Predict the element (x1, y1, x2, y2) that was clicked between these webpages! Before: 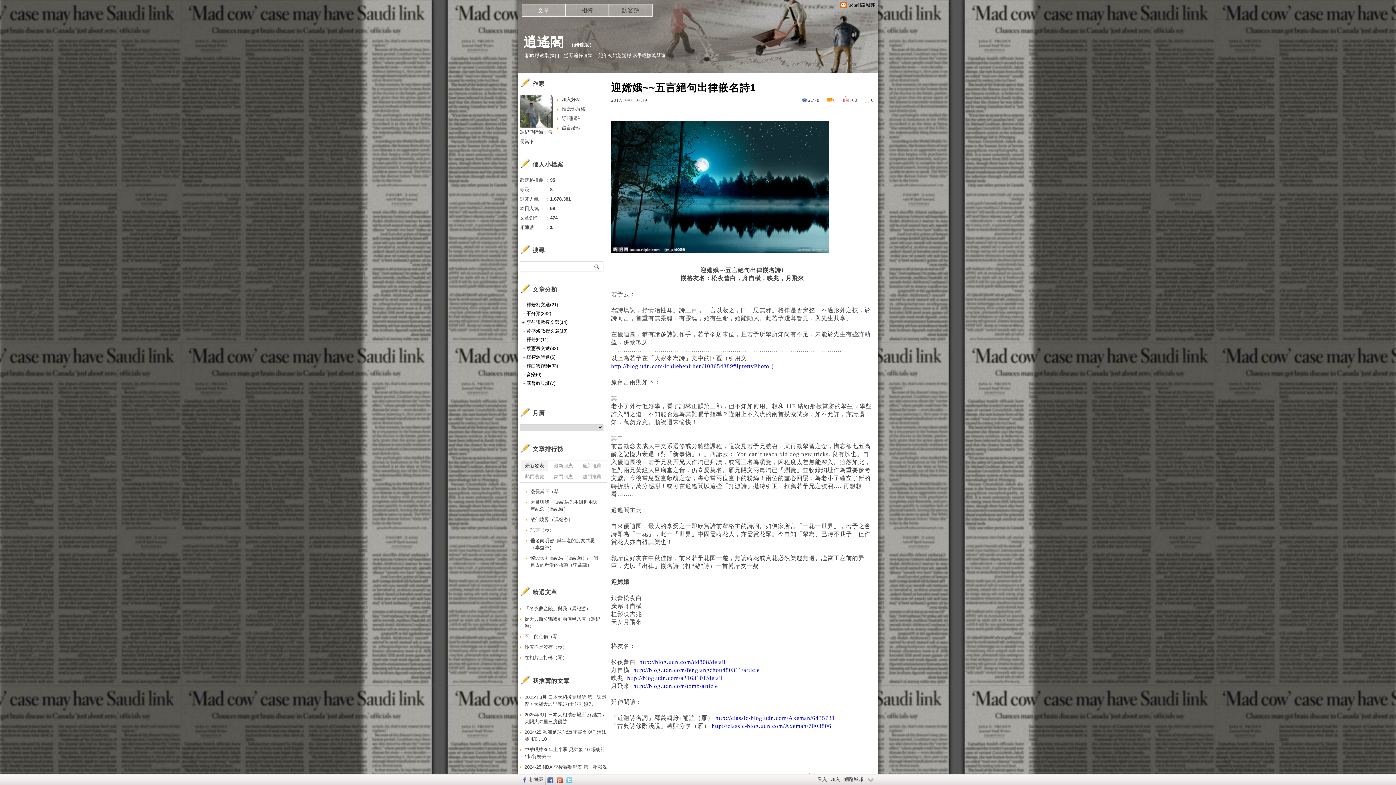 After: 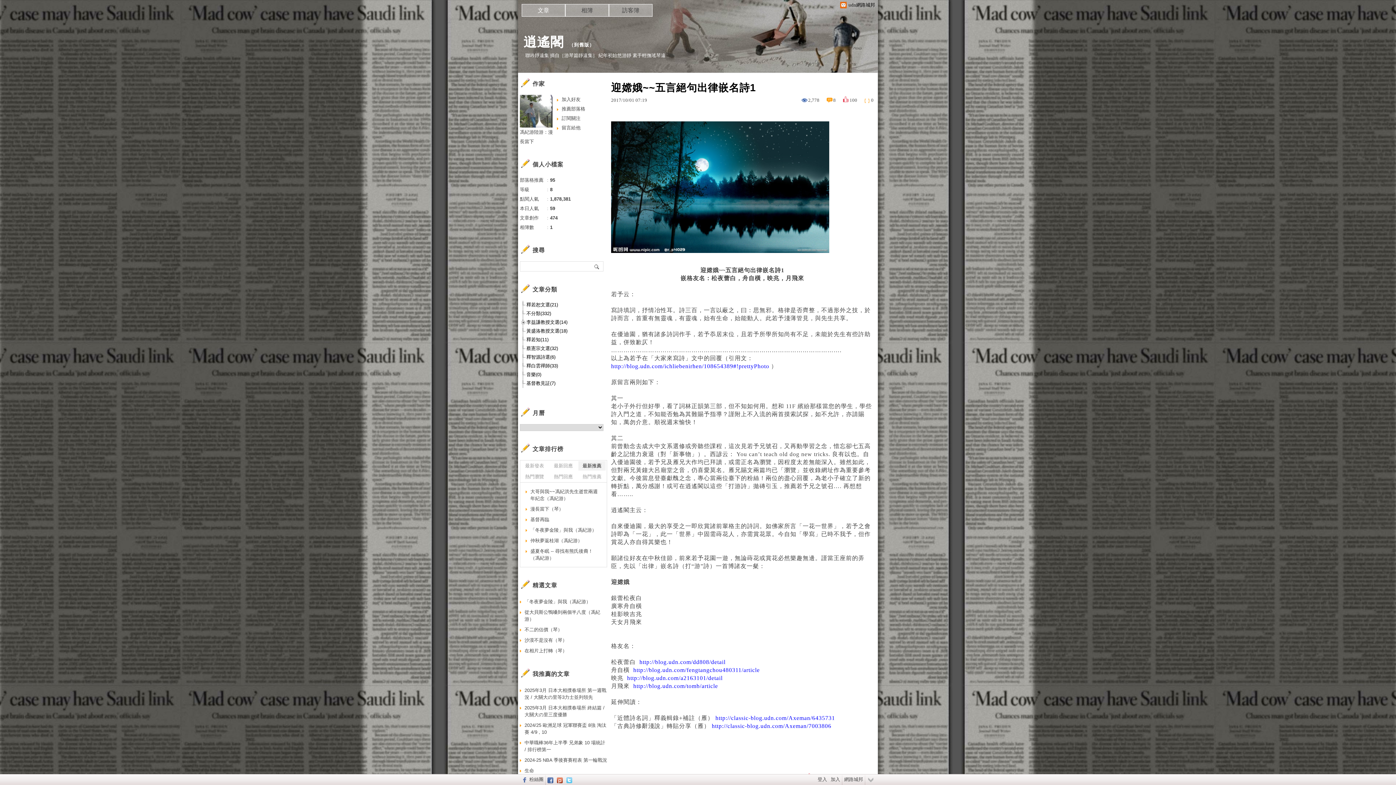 Action: label: 最新推薦 bbox: (578, 461, 605, 470)